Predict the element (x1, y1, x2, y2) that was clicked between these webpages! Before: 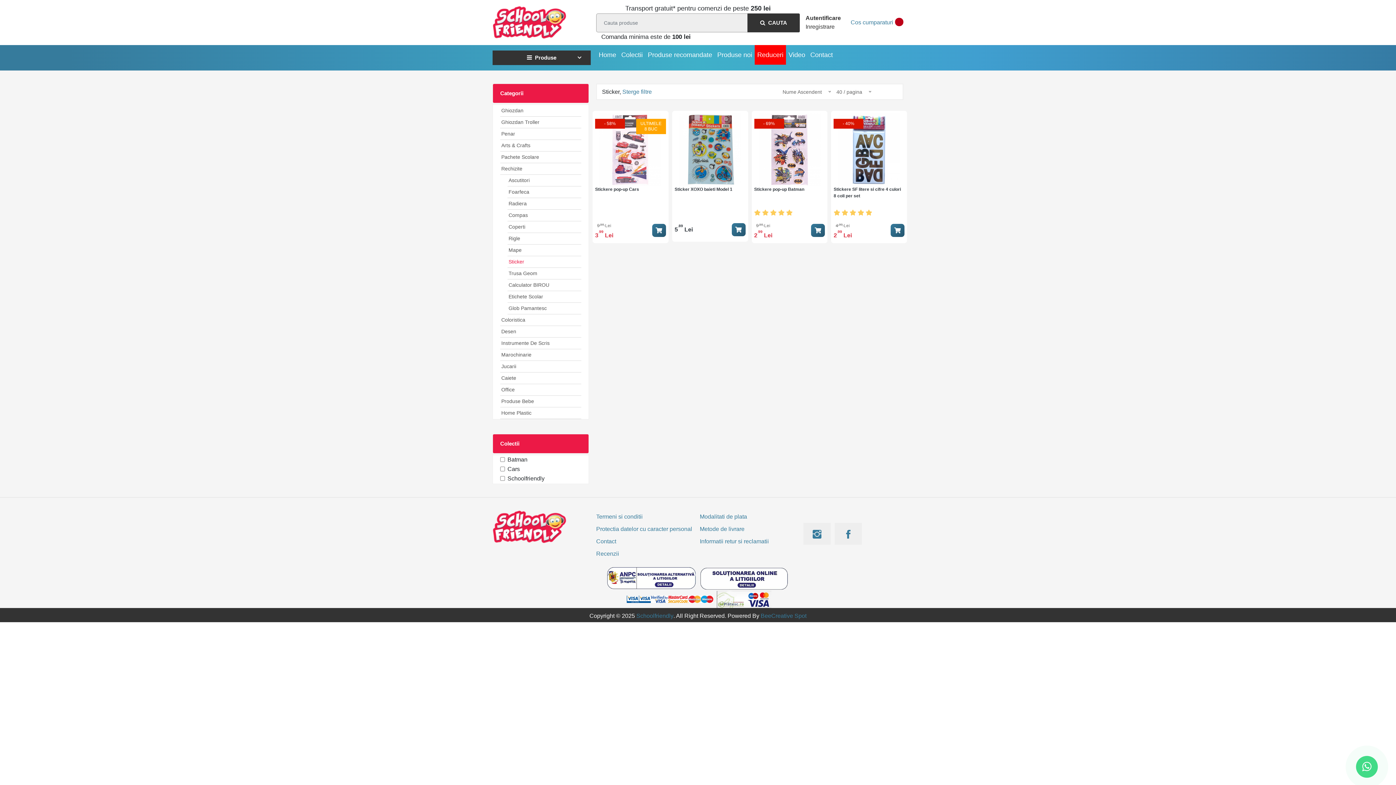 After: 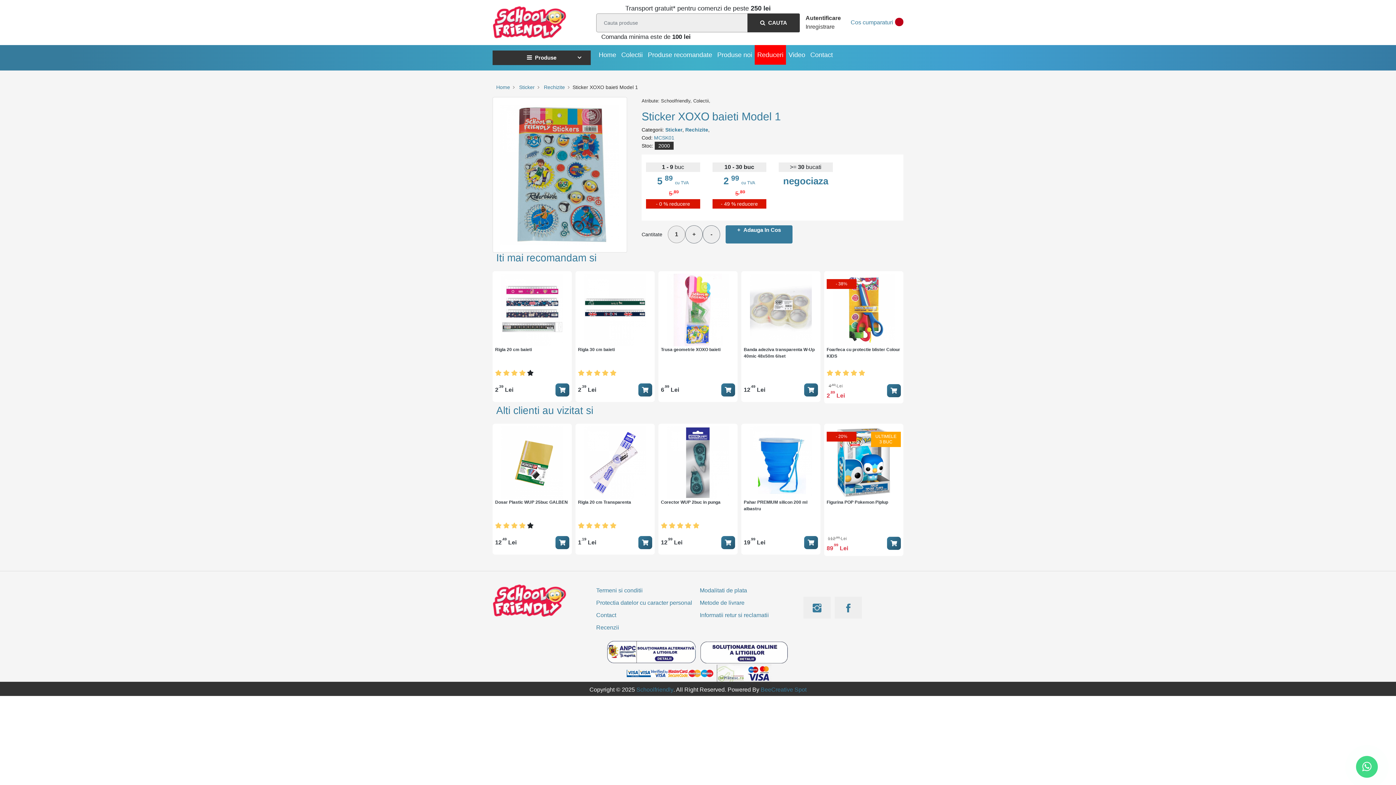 Action: bbox: (674, 186, 745, 192) label: Sticker XOXO baieti Model 1